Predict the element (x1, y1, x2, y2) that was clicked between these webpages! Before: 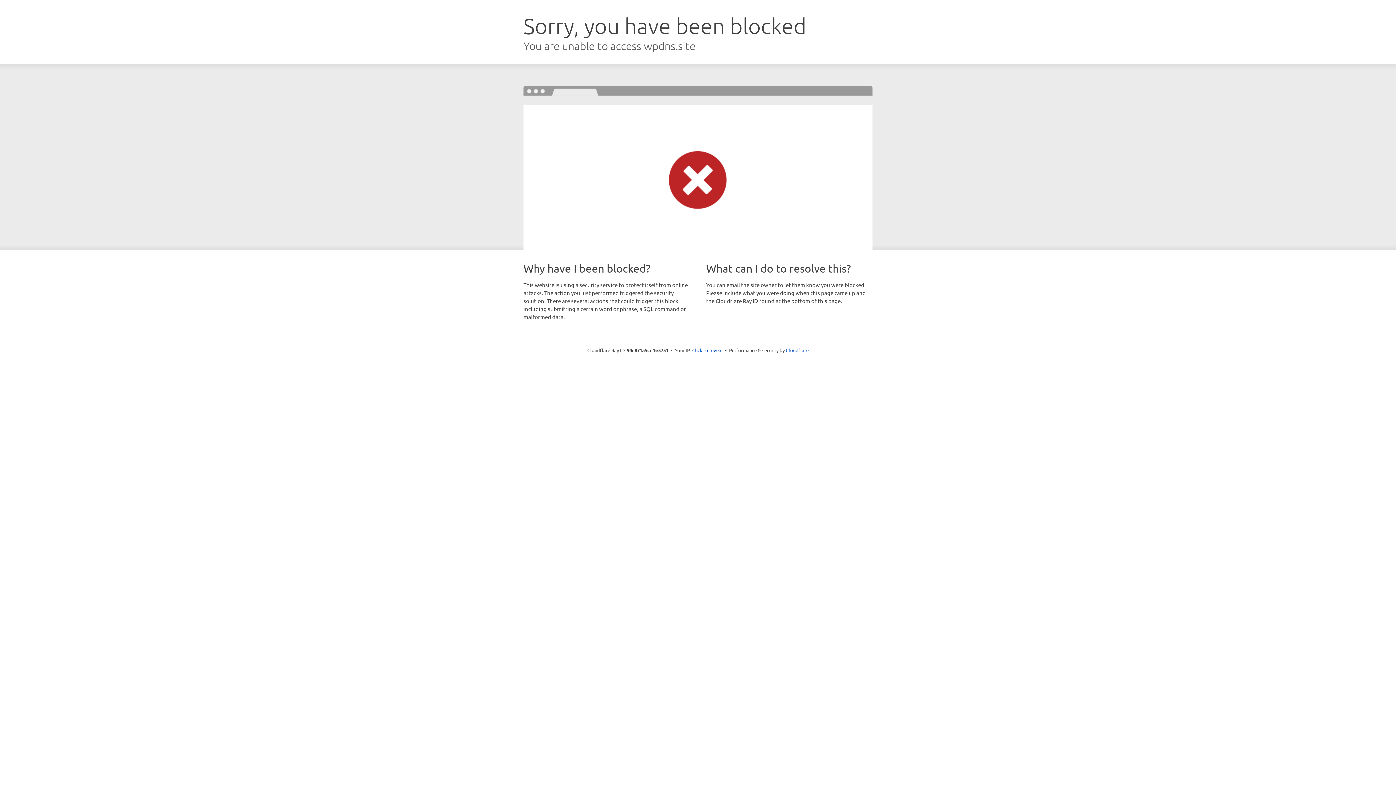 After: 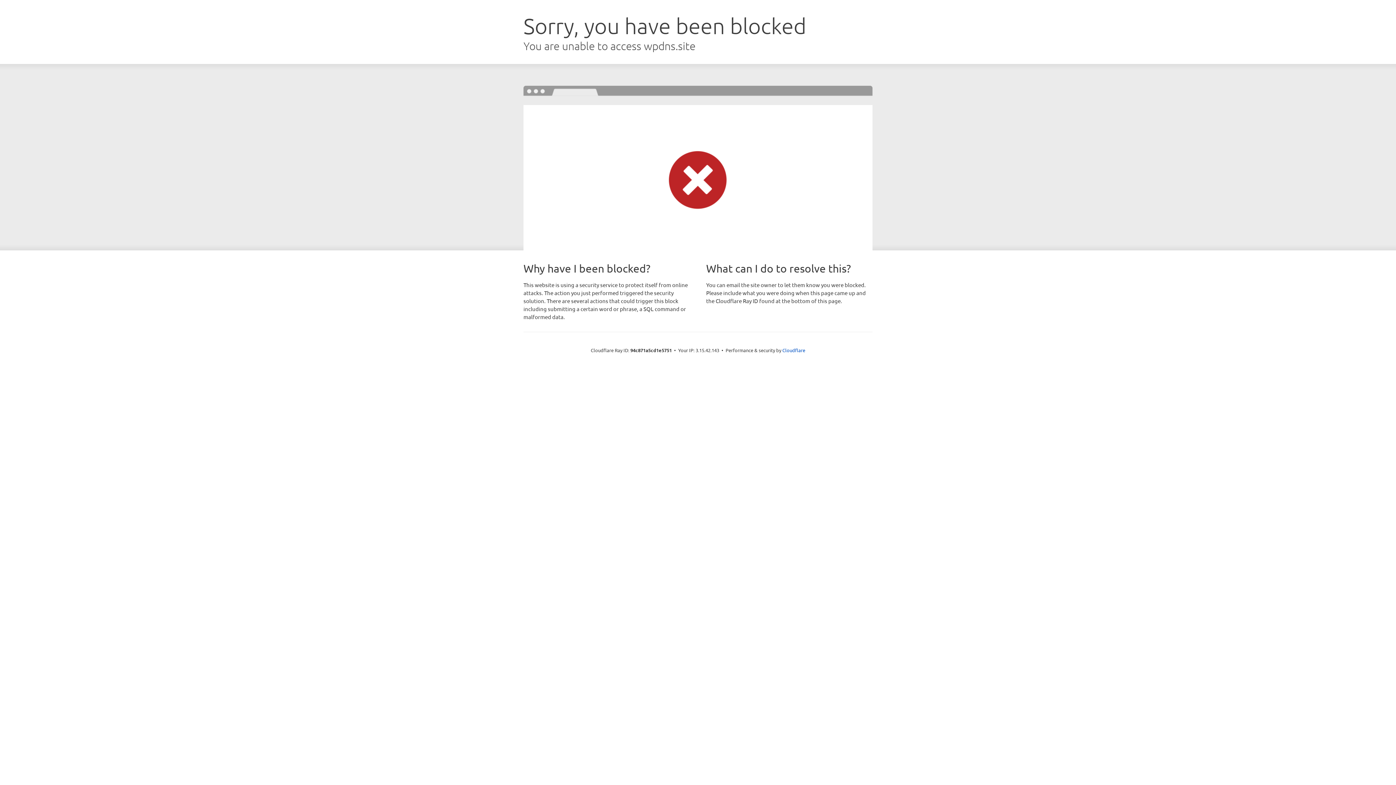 Action: label: Click to reveal bbox: (692, 346, 722, 353)